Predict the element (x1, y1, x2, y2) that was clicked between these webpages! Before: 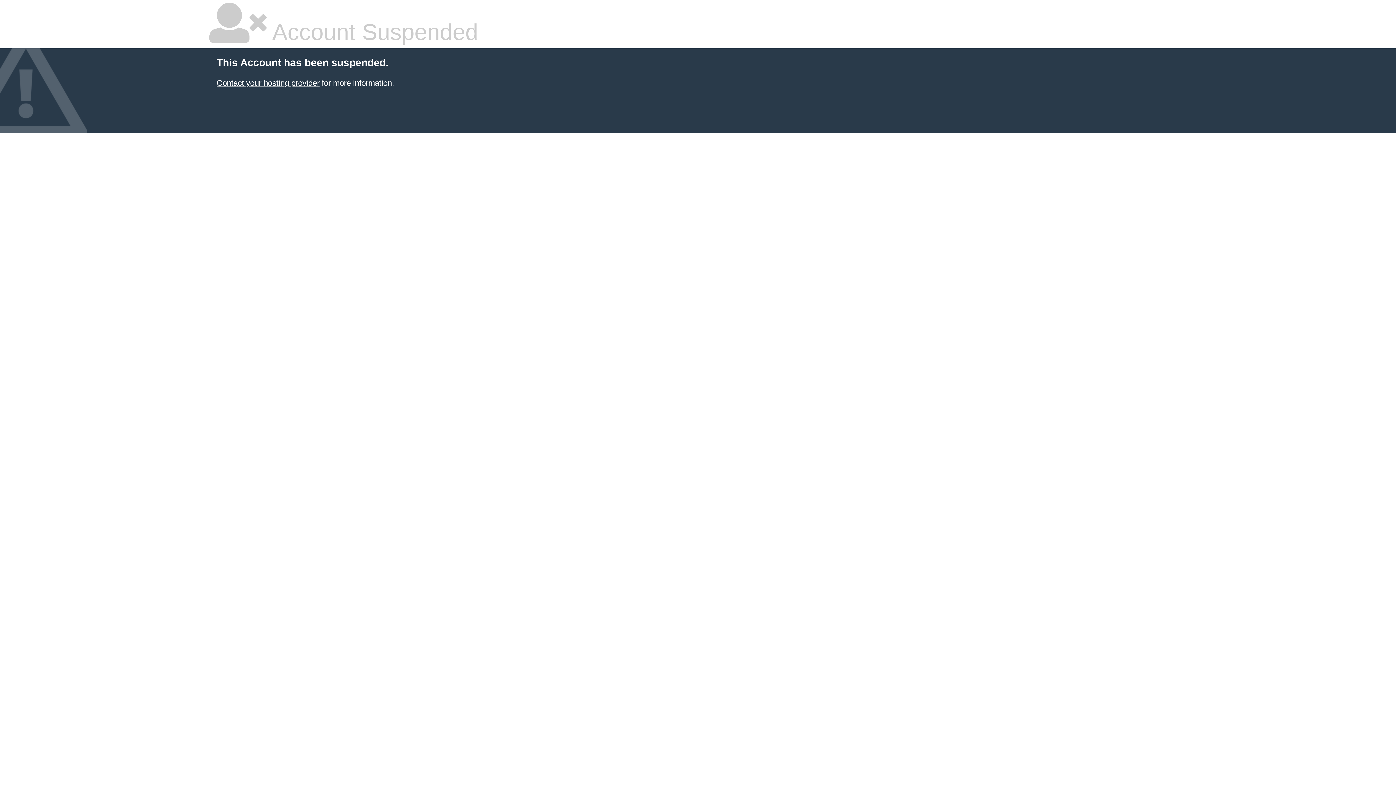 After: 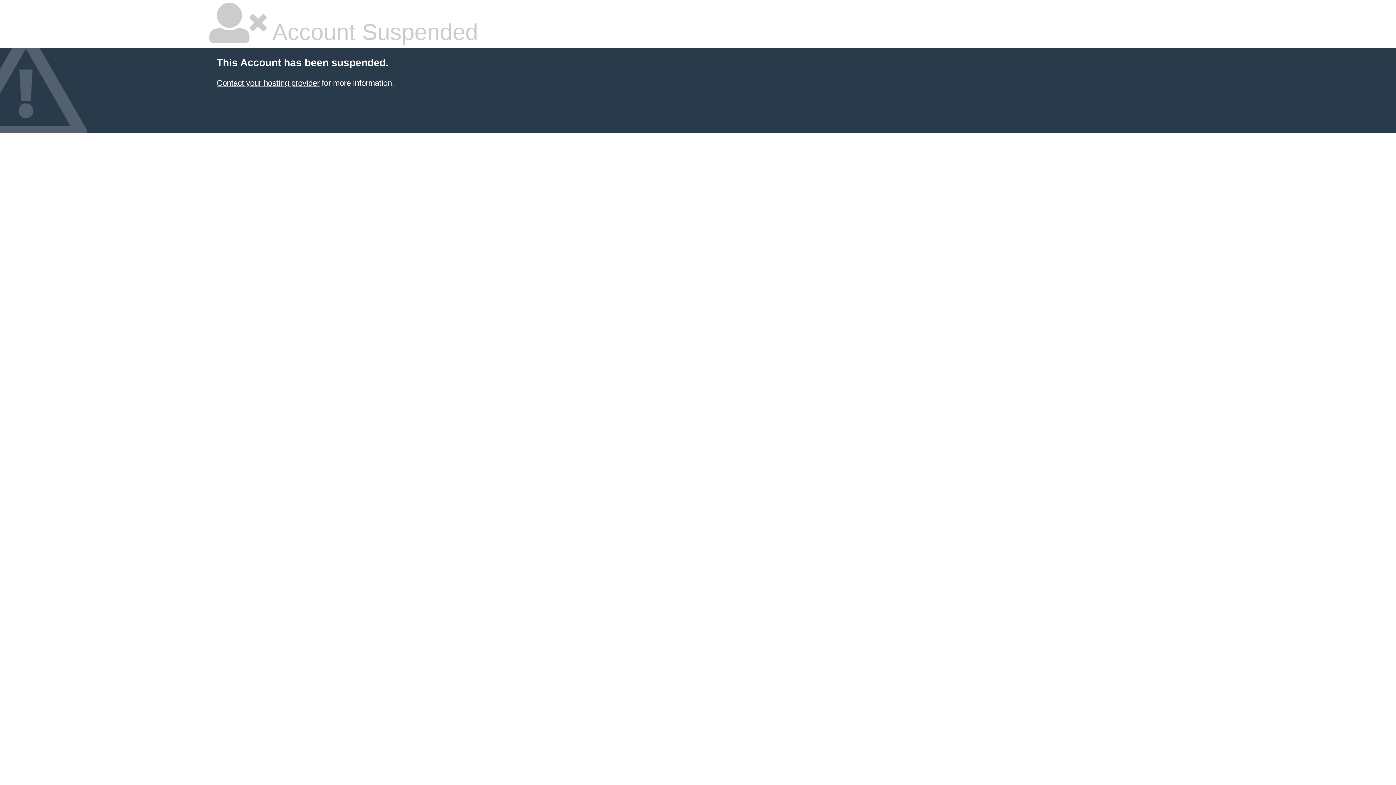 Action: bbox: (216, 78, 319, 87) label: Contact your hosting provider